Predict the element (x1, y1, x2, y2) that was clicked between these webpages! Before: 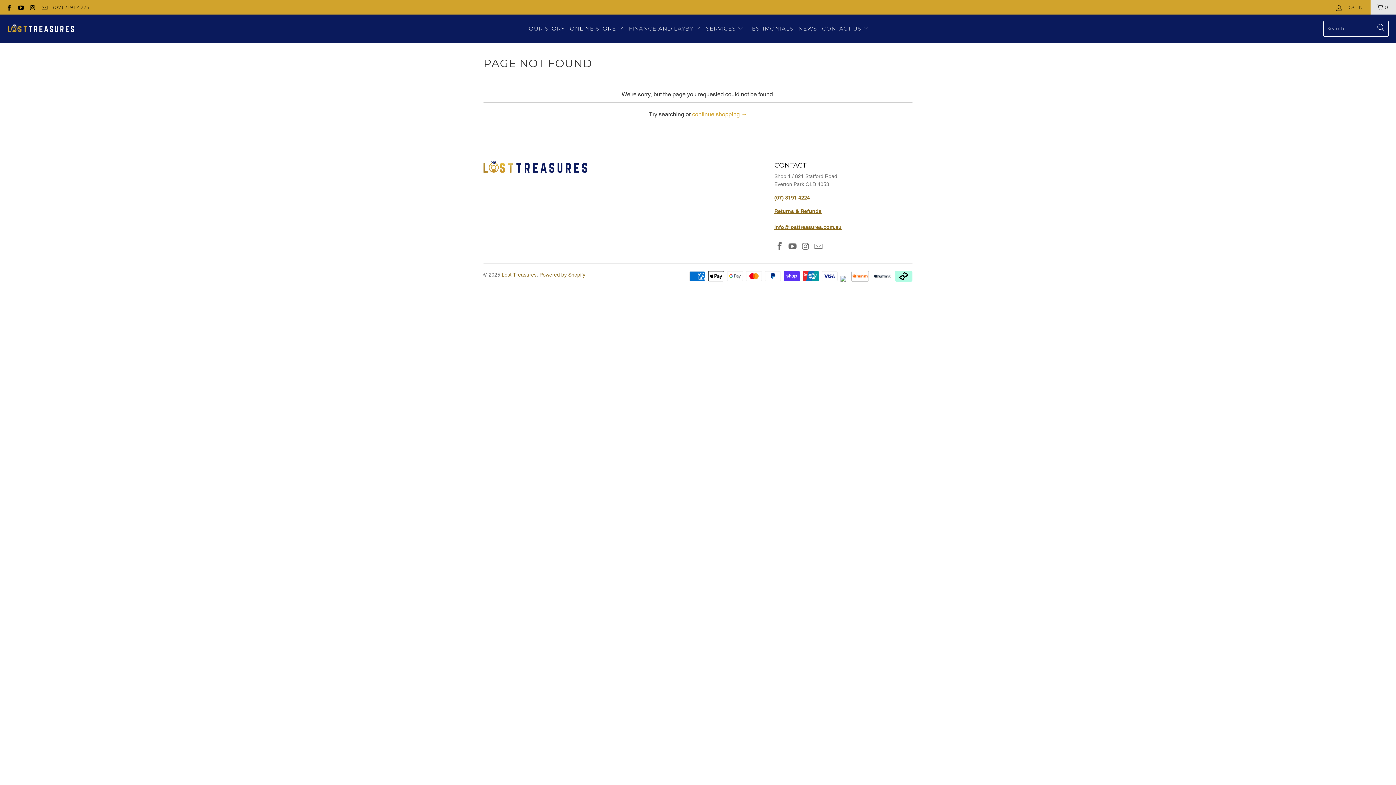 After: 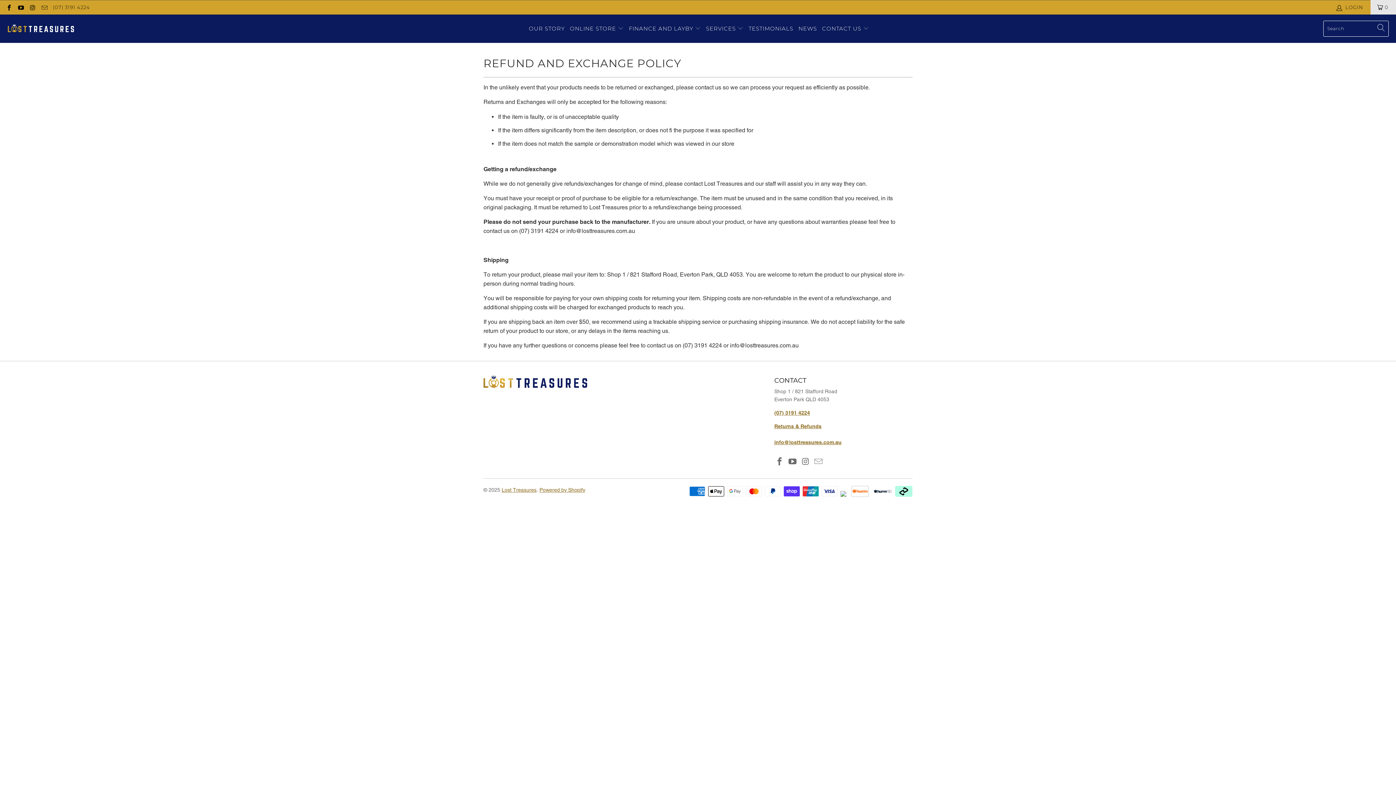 Action: bbox: (774, 208, 821, 214) label: Returns & Refunds